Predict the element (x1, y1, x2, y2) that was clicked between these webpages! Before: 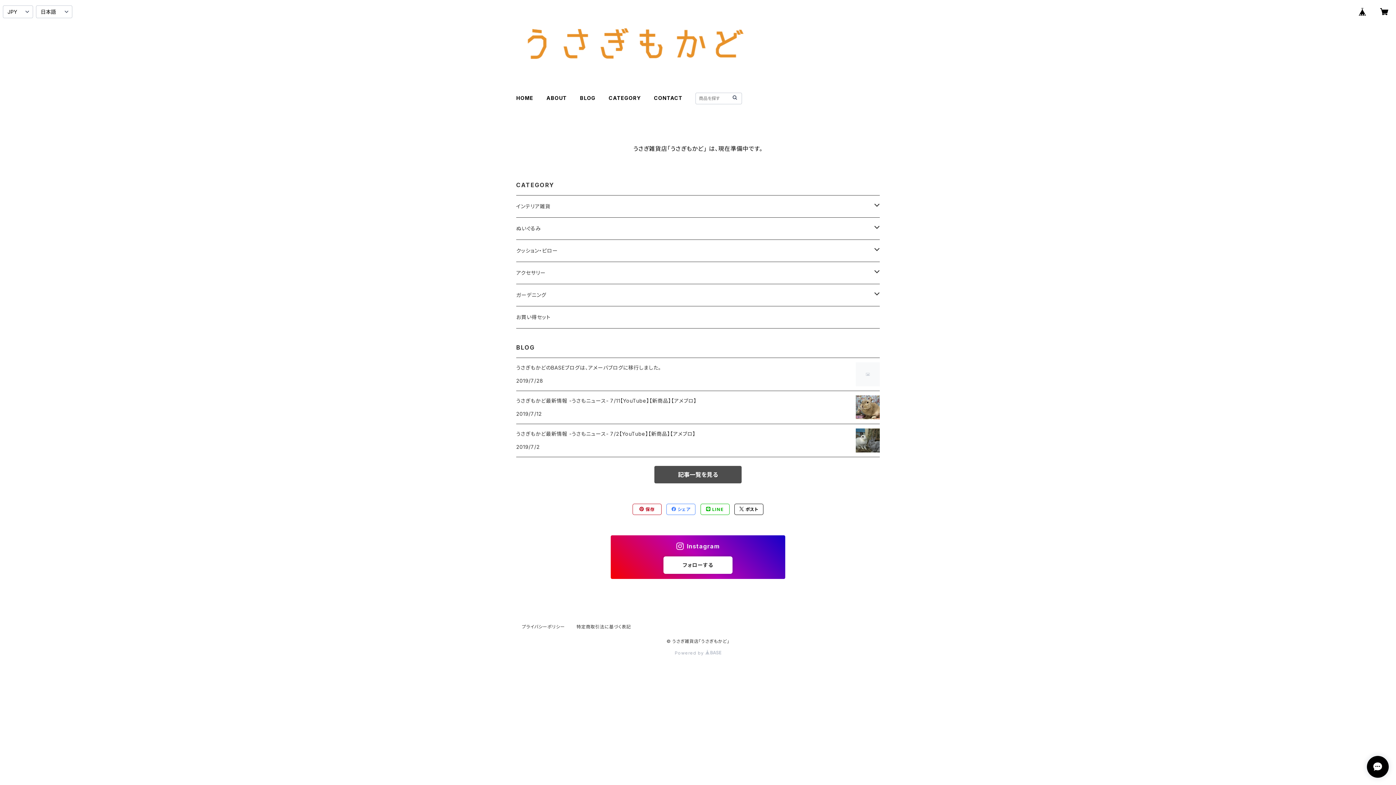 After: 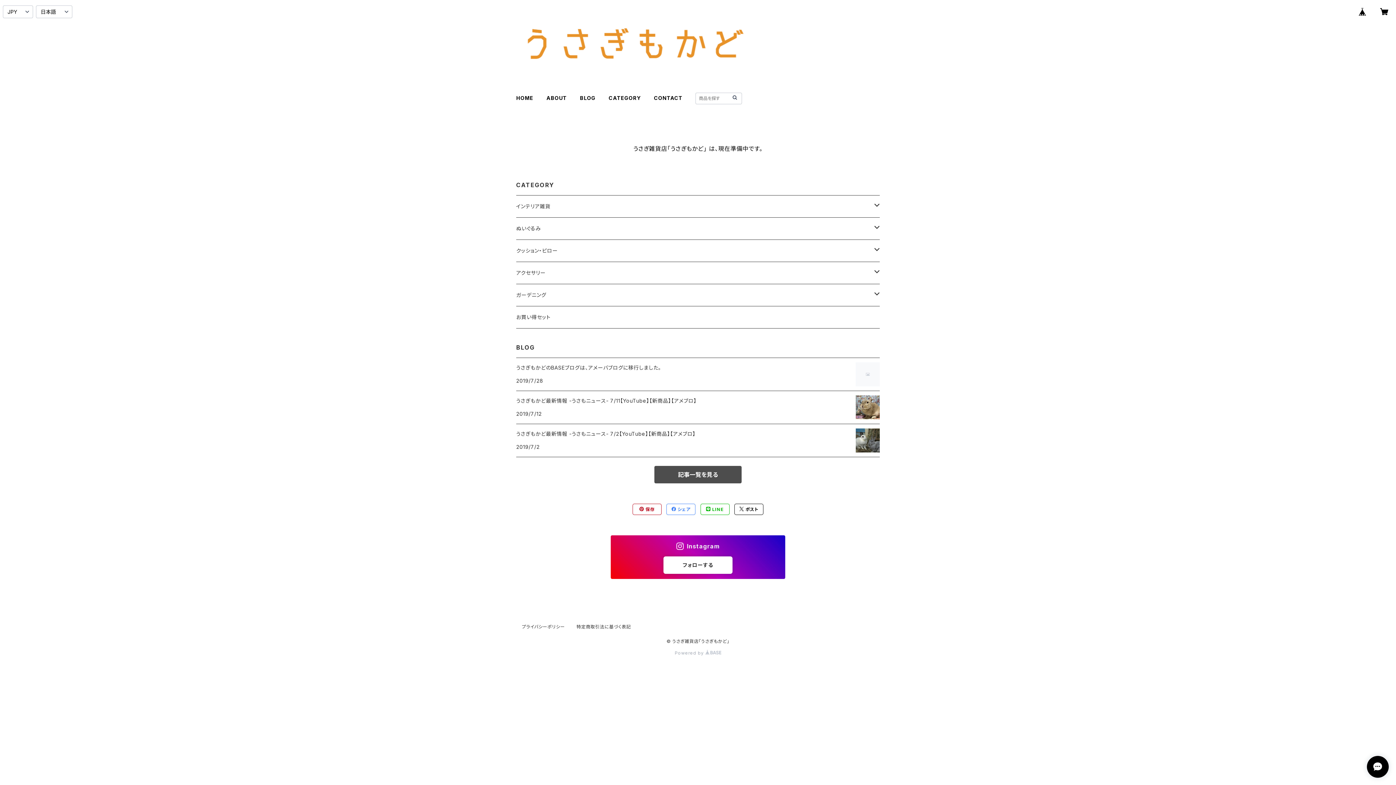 Action: label: HOME bbox: (516, 94, 533, 101)